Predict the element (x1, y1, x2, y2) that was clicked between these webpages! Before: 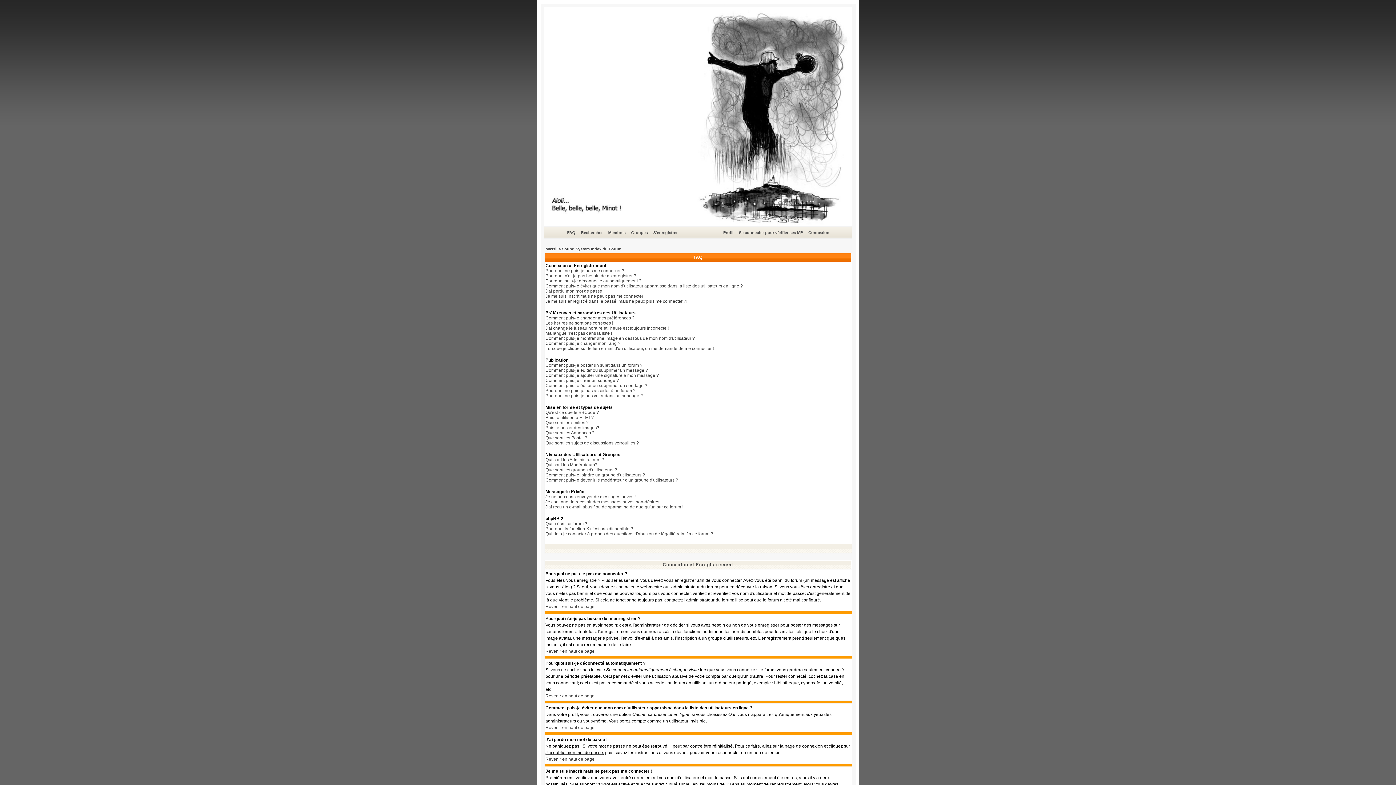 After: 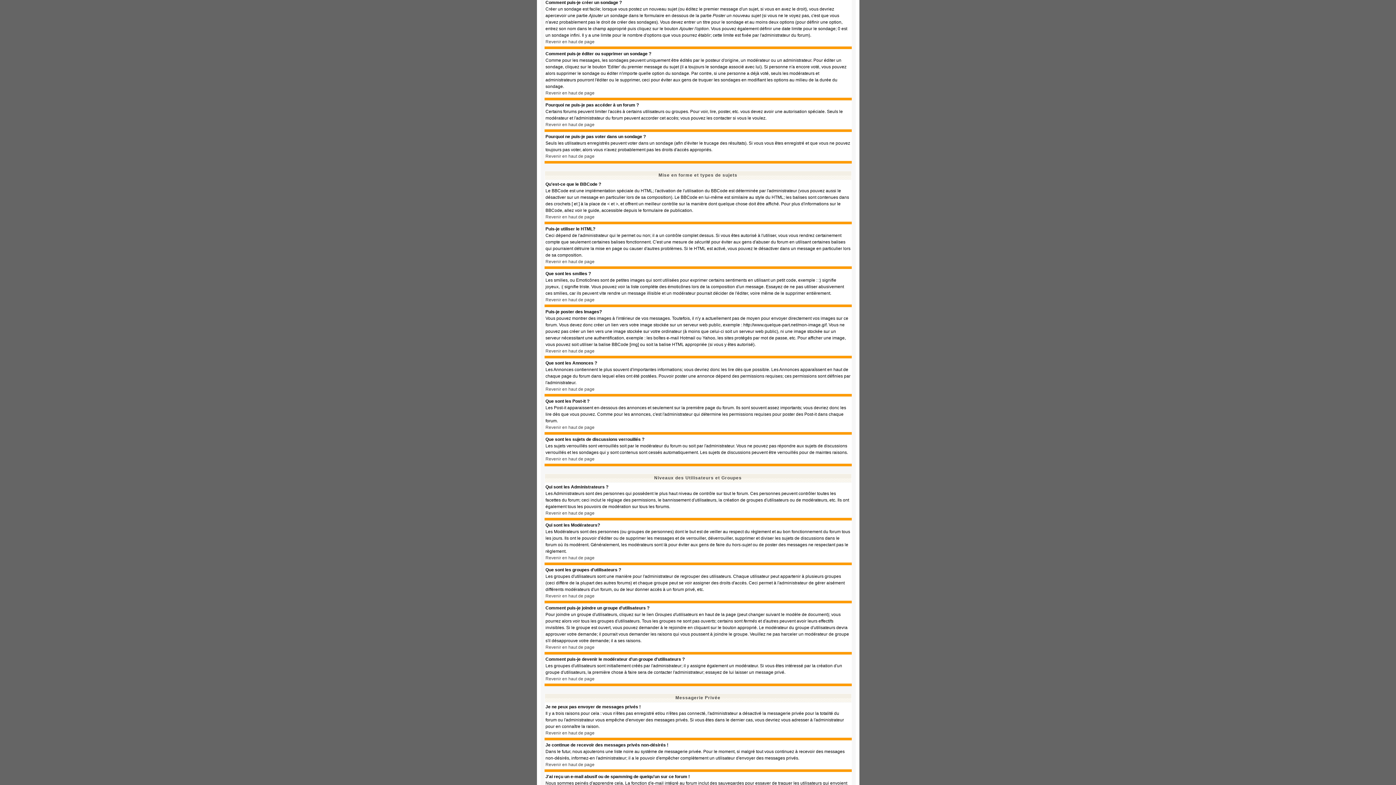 Action: bbox: (545, 378, 619, 383) label: Comment puis-je créer un sondage ?